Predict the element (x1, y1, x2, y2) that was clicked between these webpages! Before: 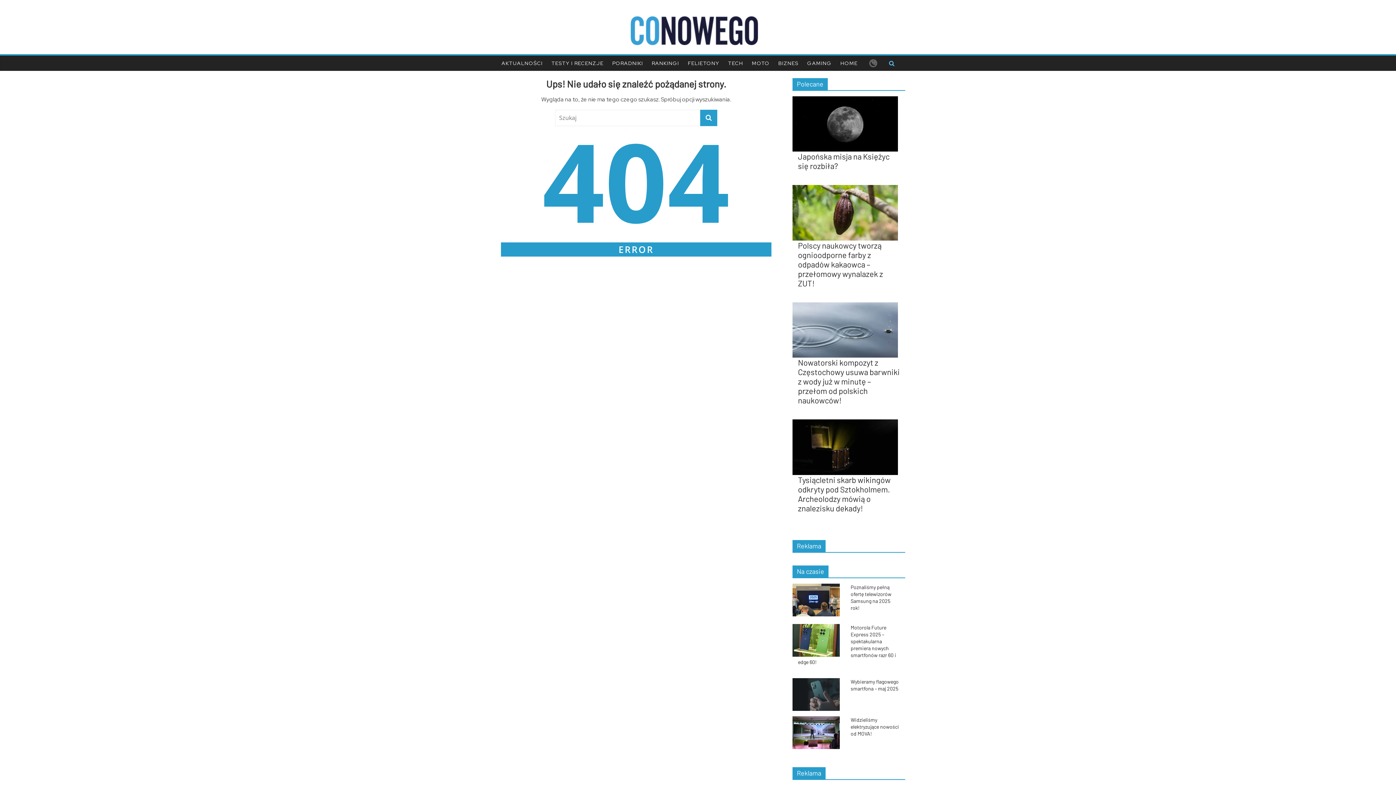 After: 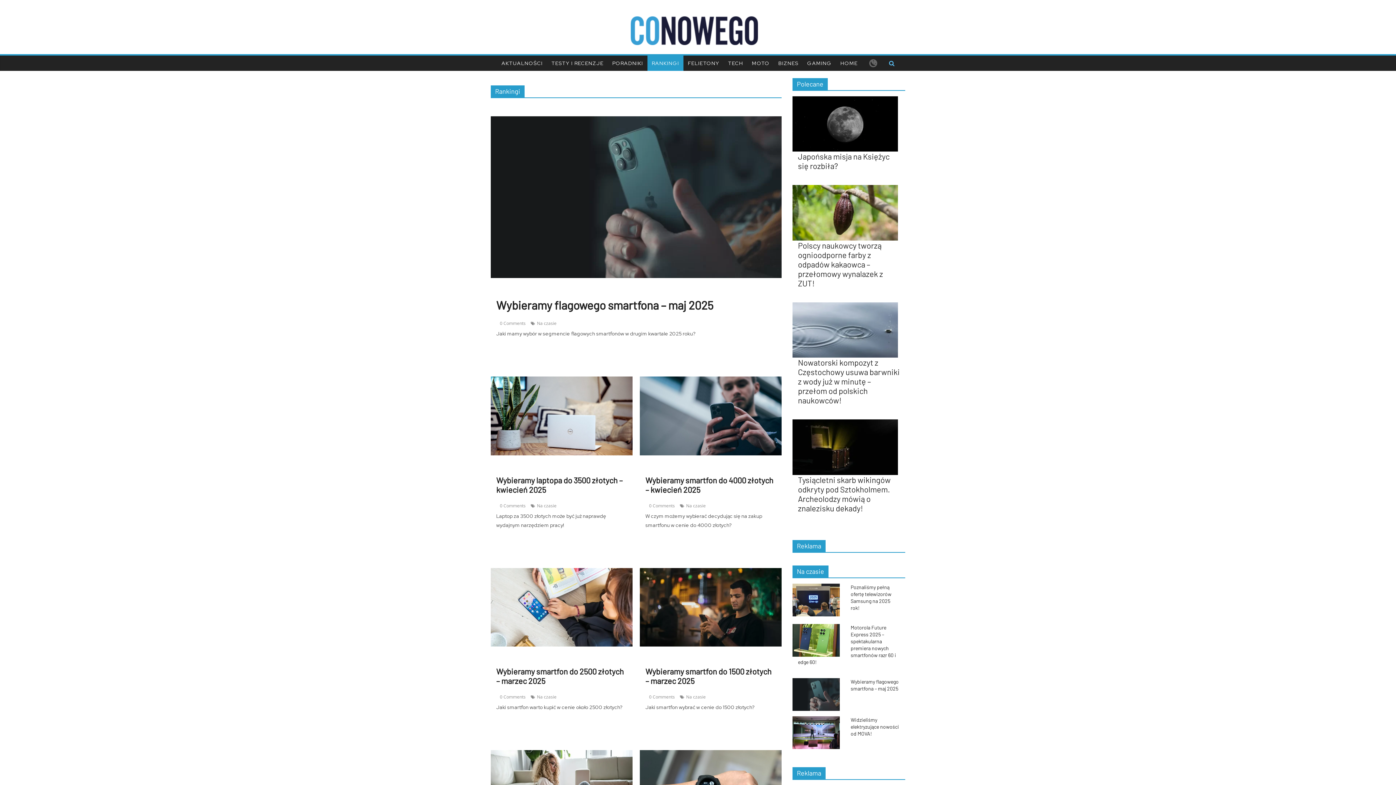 Action: label: RANKINGI bbox: (647, 55, 683, 70)